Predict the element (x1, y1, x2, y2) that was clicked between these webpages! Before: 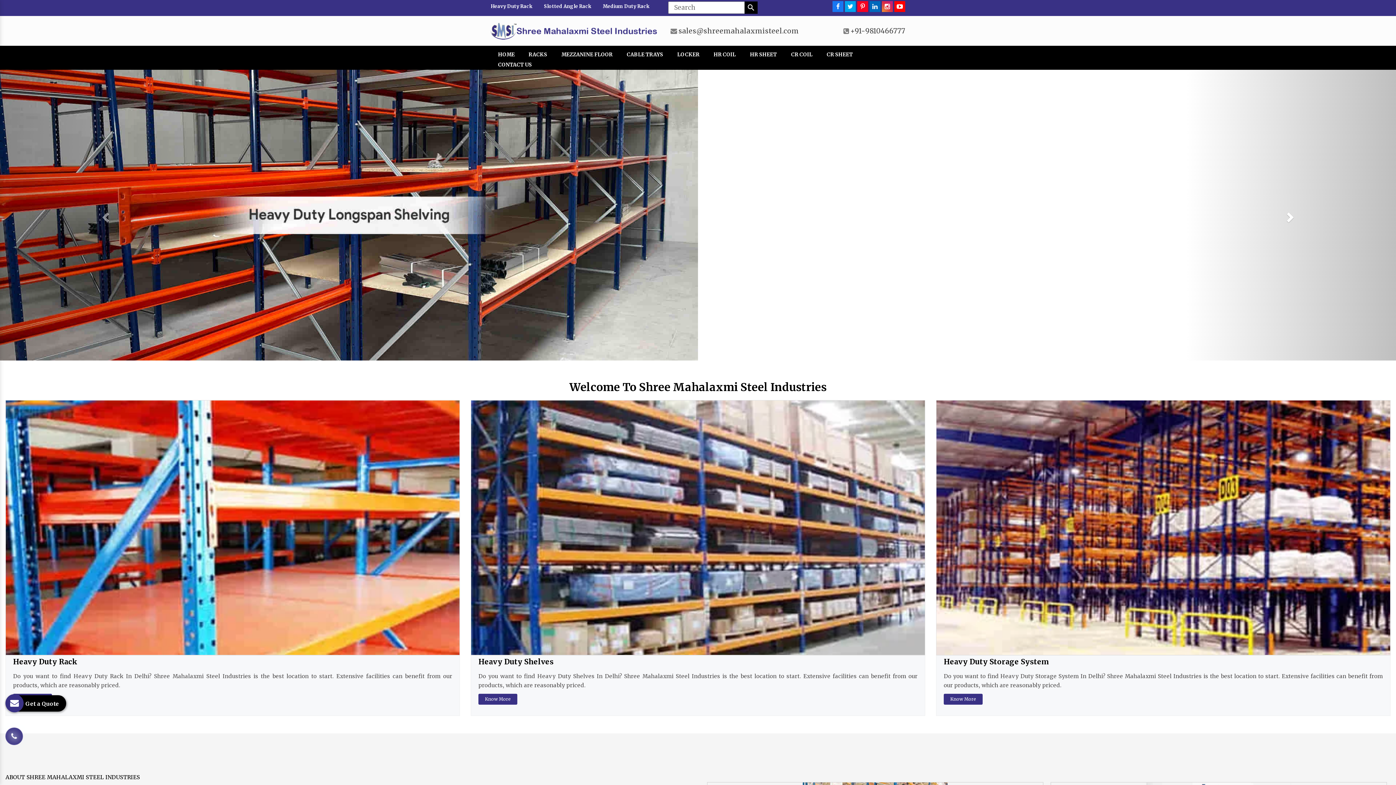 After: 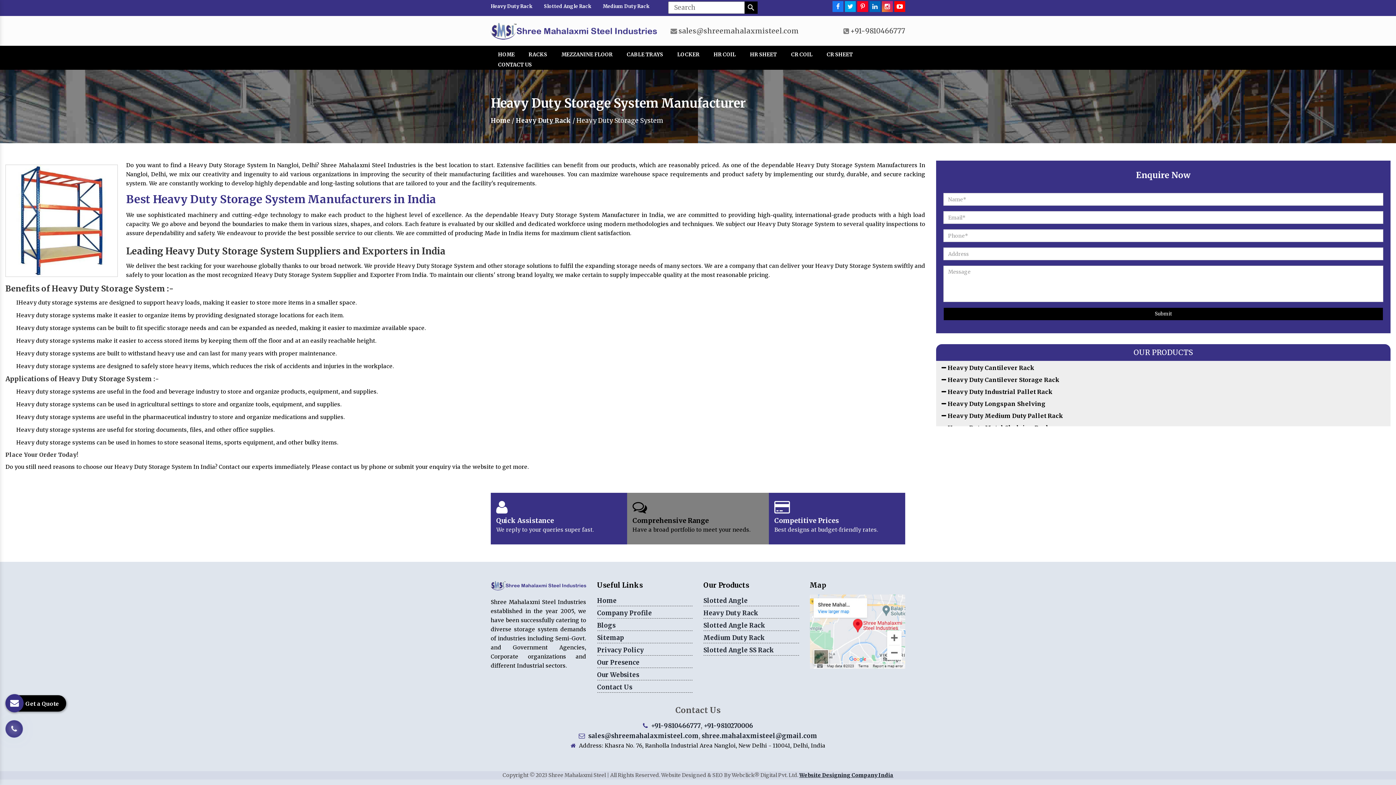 Action: bbox: (943, 657, 1049, 666) label: Heavy Duty Storage System